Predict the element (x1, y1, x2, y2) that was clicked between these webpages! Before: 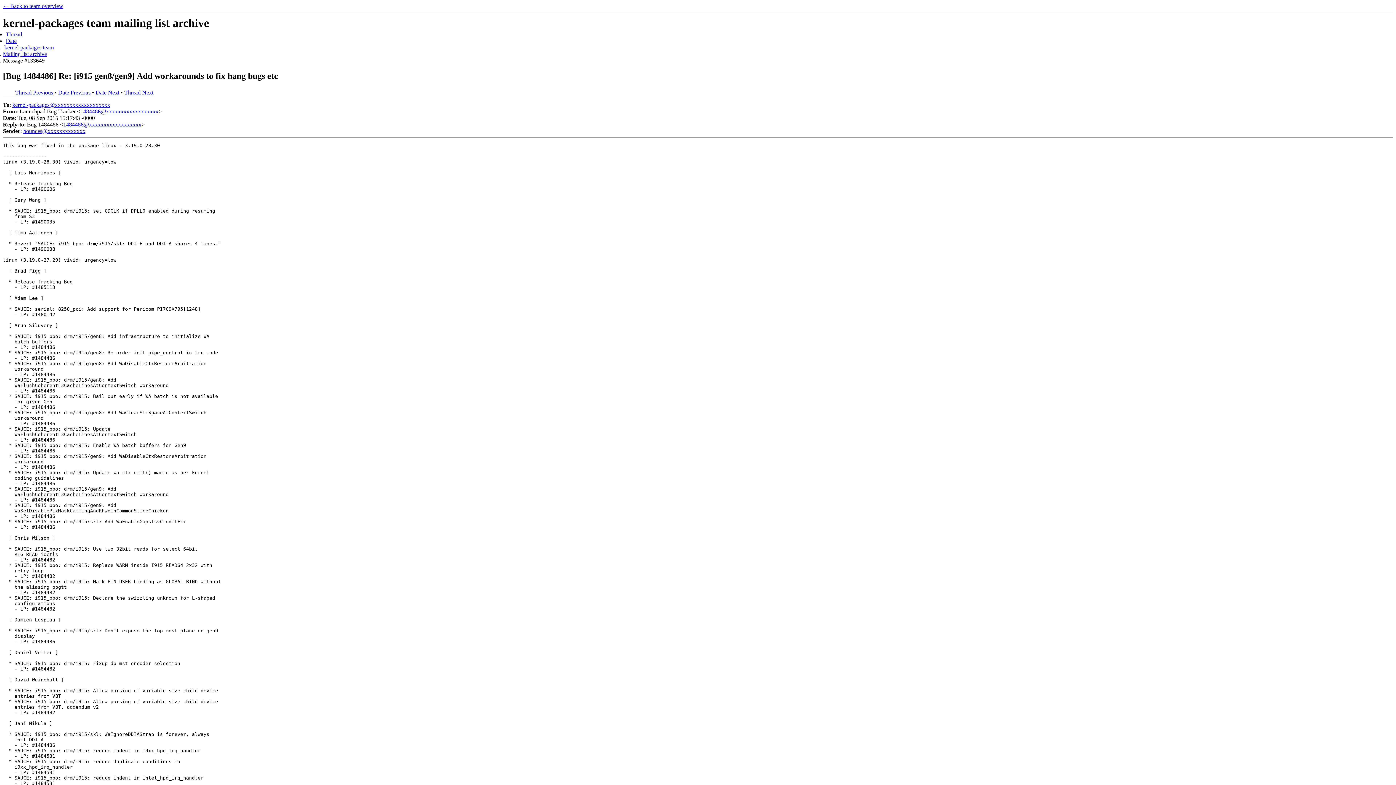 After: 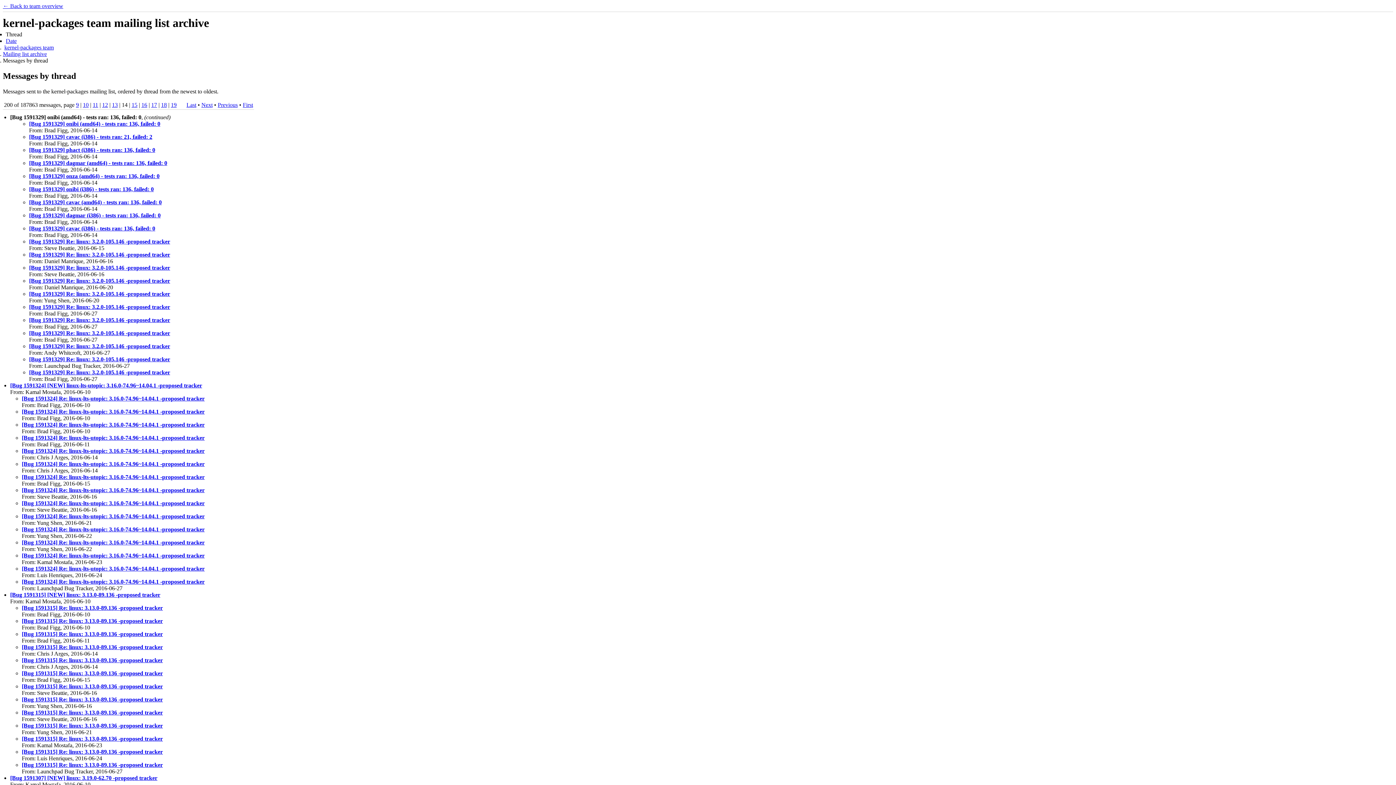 Action: bbox: (5, 31, 22, 37) label: Thread